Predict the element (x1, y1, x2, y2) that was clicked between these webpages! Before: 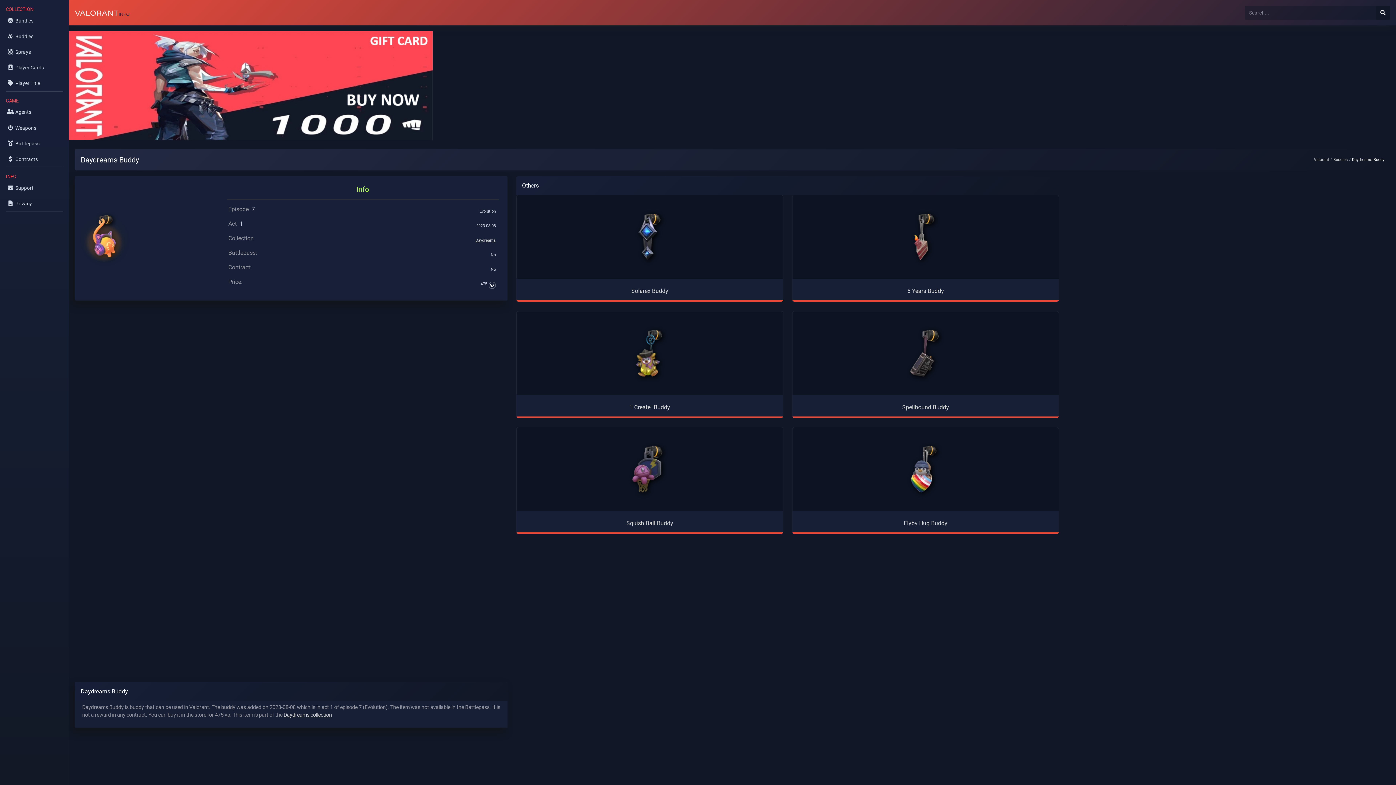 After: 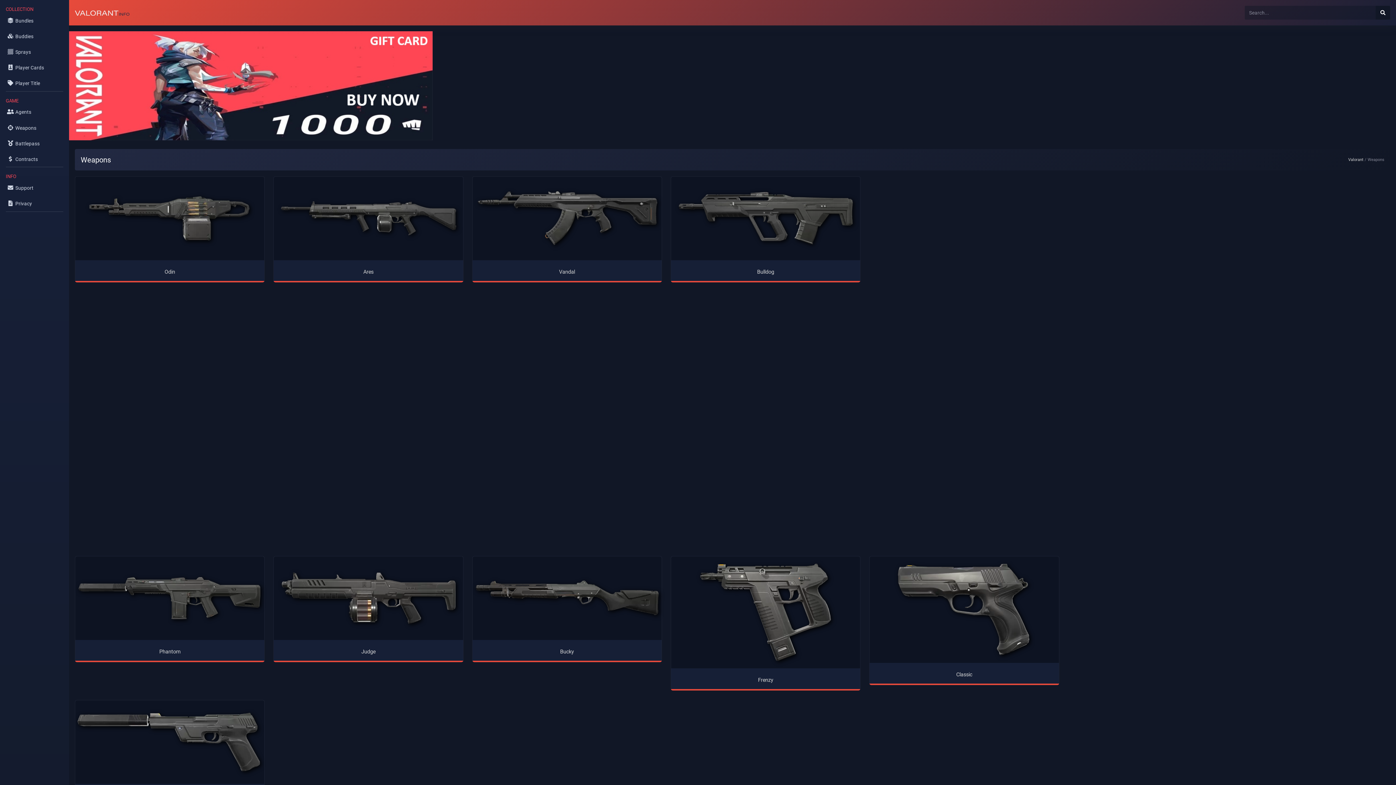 Action: label:  Weapons bbox: (0, 121, 69, 134)